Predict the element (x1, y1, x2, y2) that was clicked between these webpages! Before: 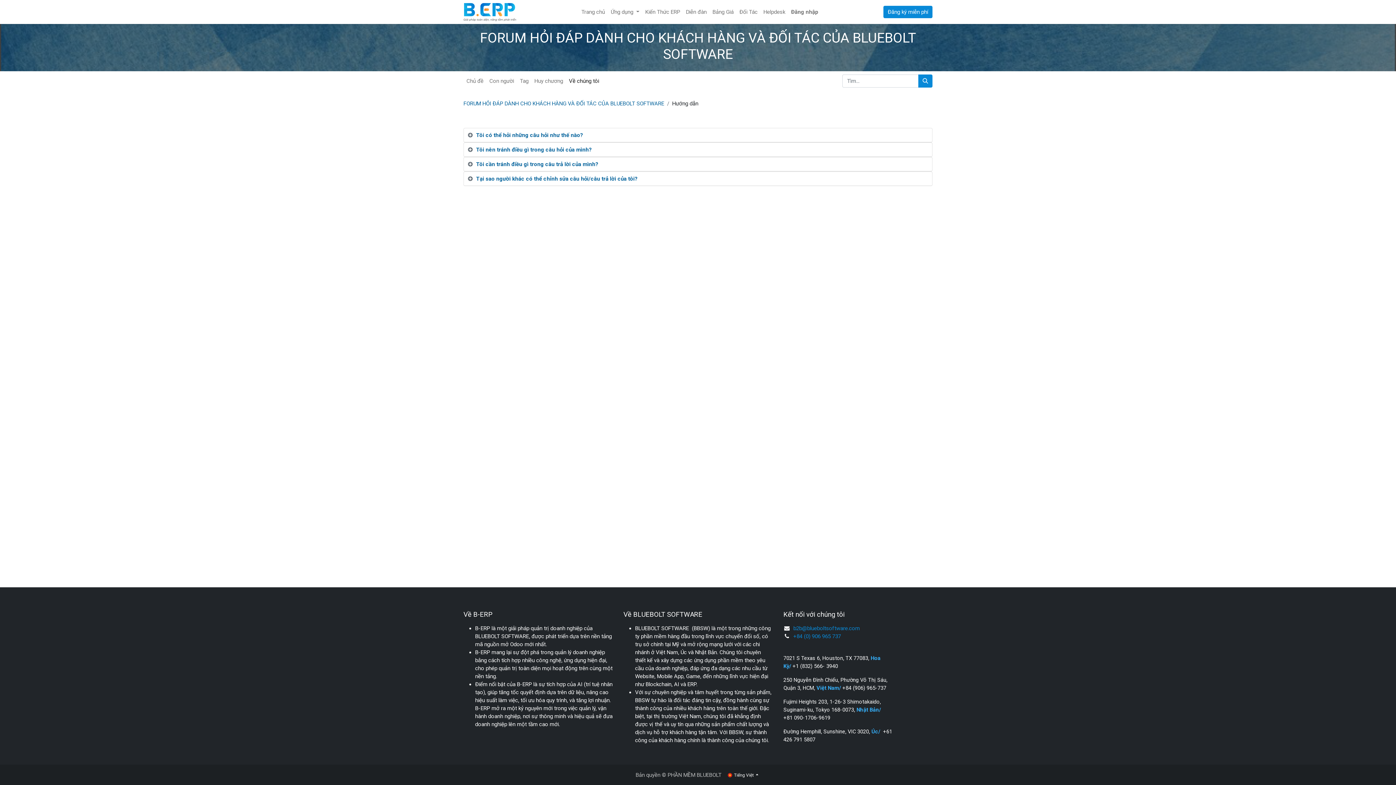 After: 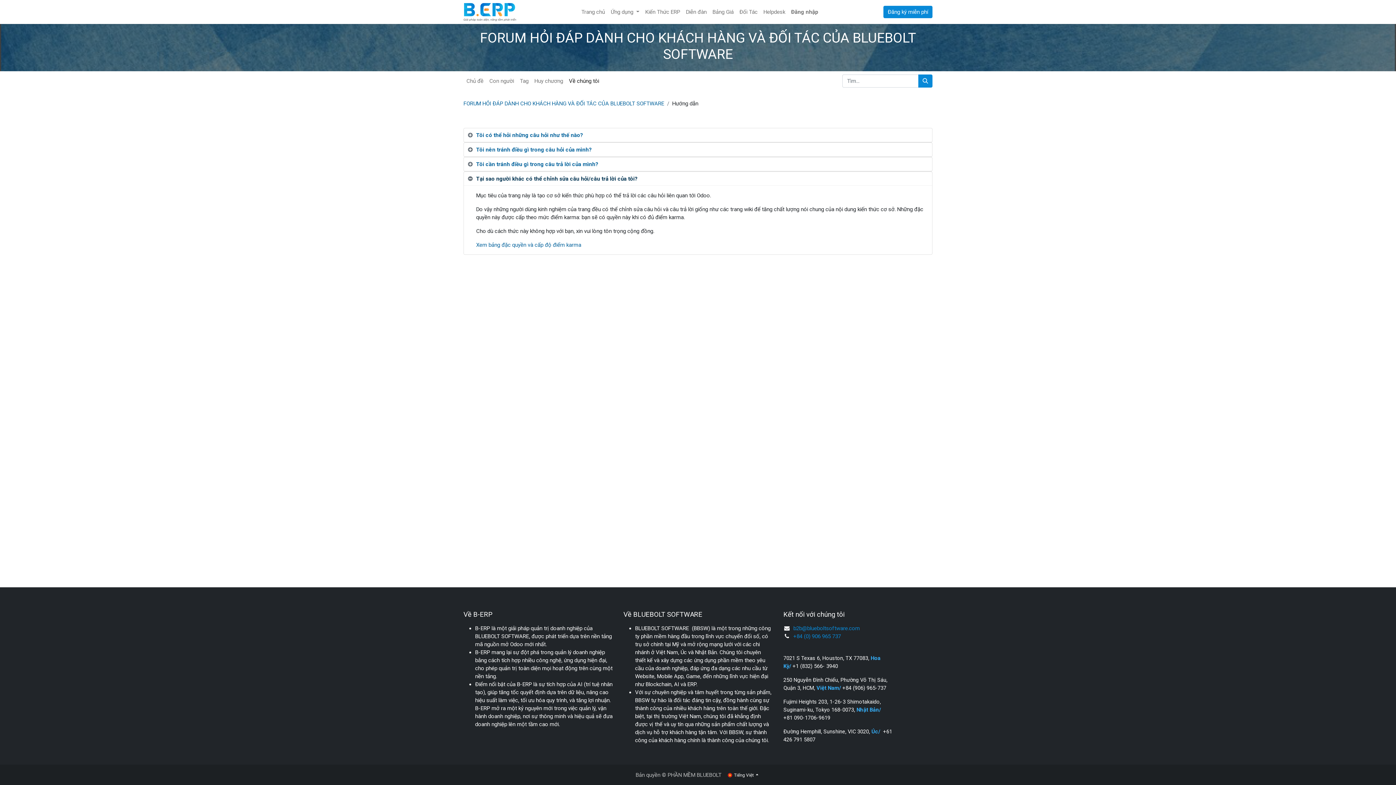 Action: bbox: (464, 172, 932, 185) label: Tại sao người khác có thể chỉnh sửa câu hỏi/câu trả lời của tôi?